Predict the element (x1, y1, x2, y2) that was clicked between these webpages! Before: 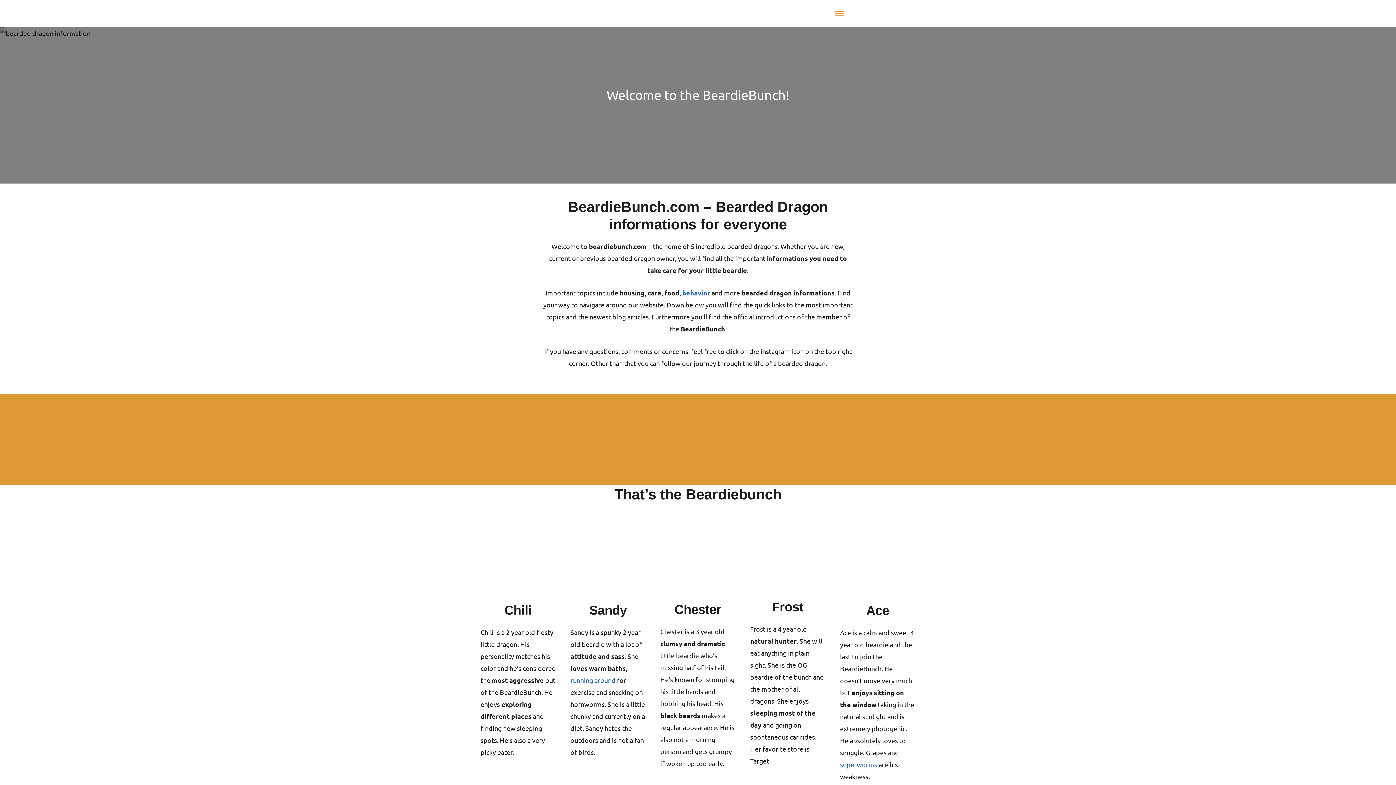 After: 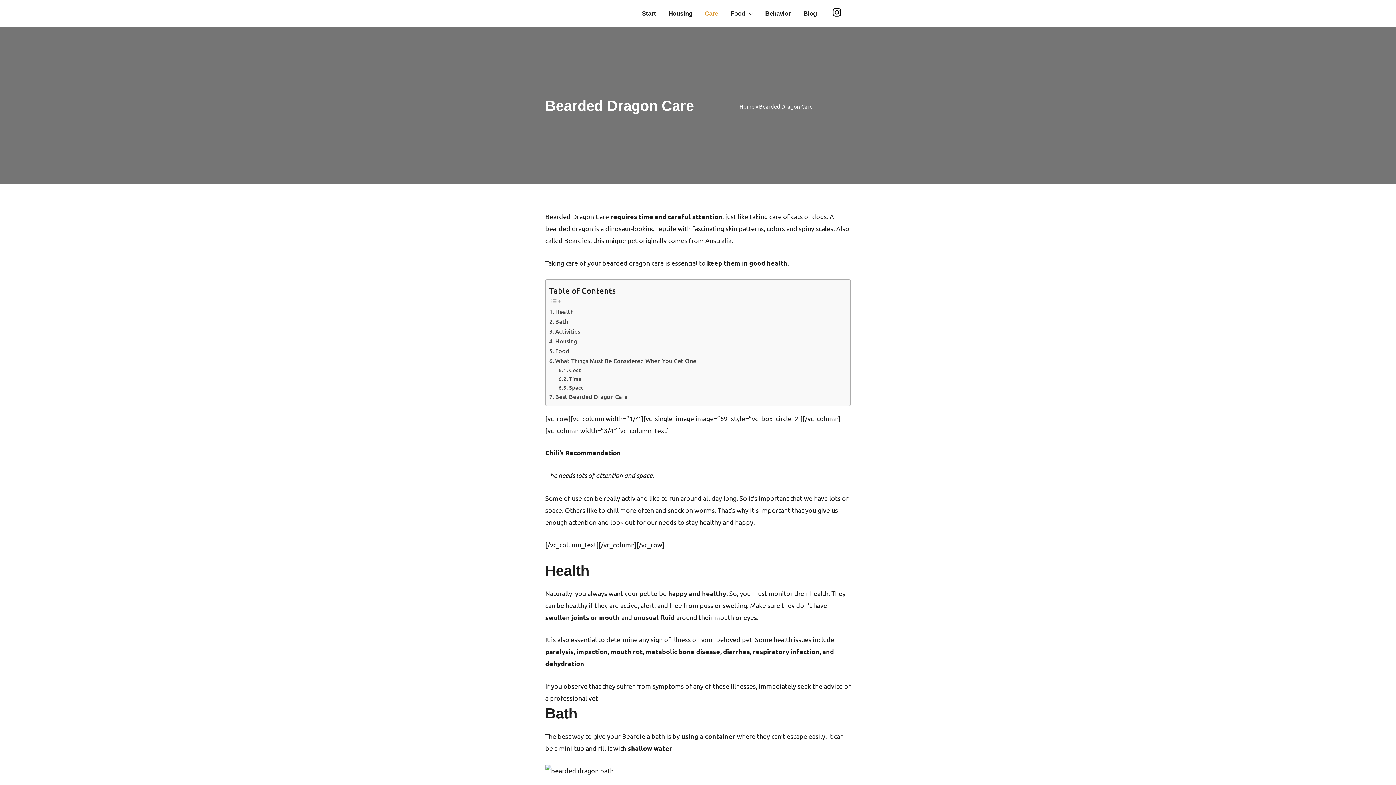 Action: bbox: (629, 460, 690, 468)